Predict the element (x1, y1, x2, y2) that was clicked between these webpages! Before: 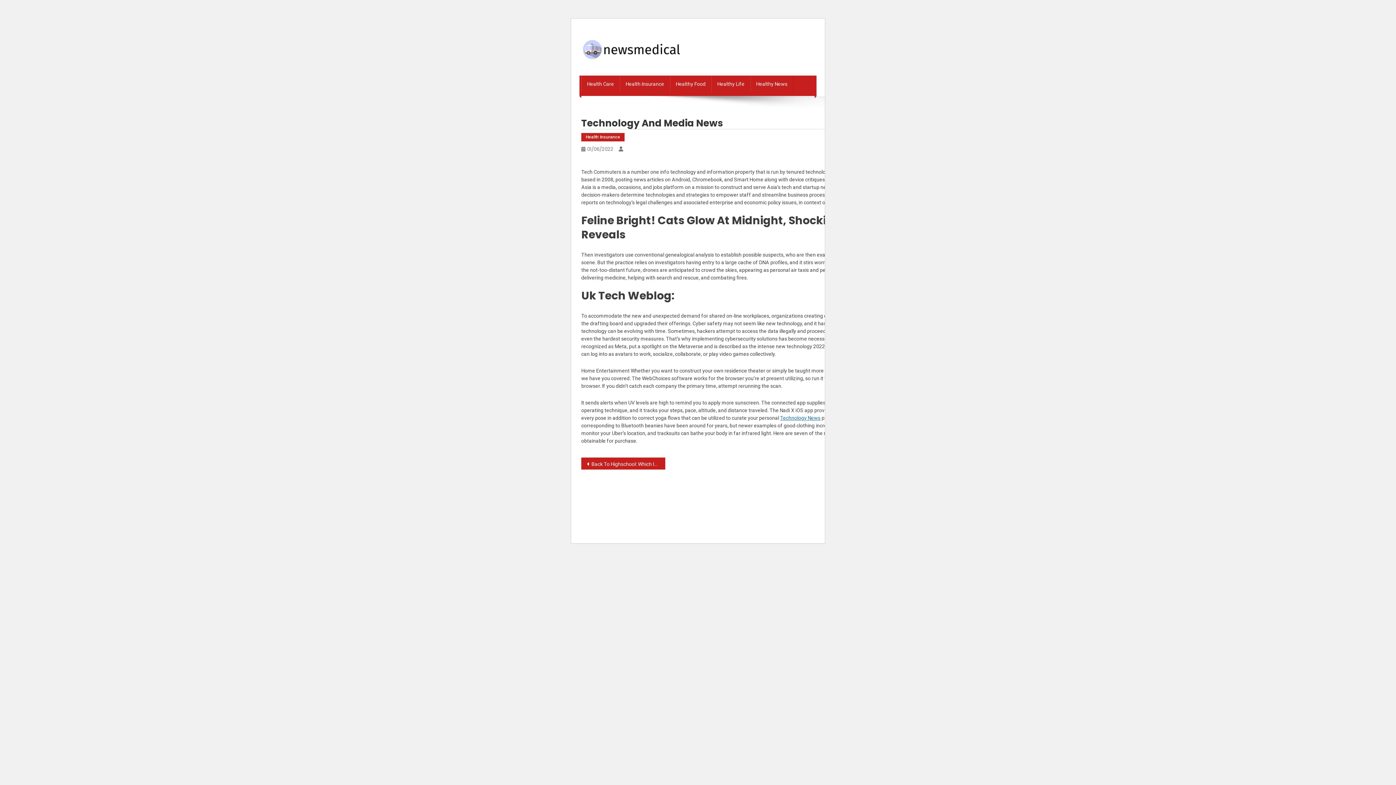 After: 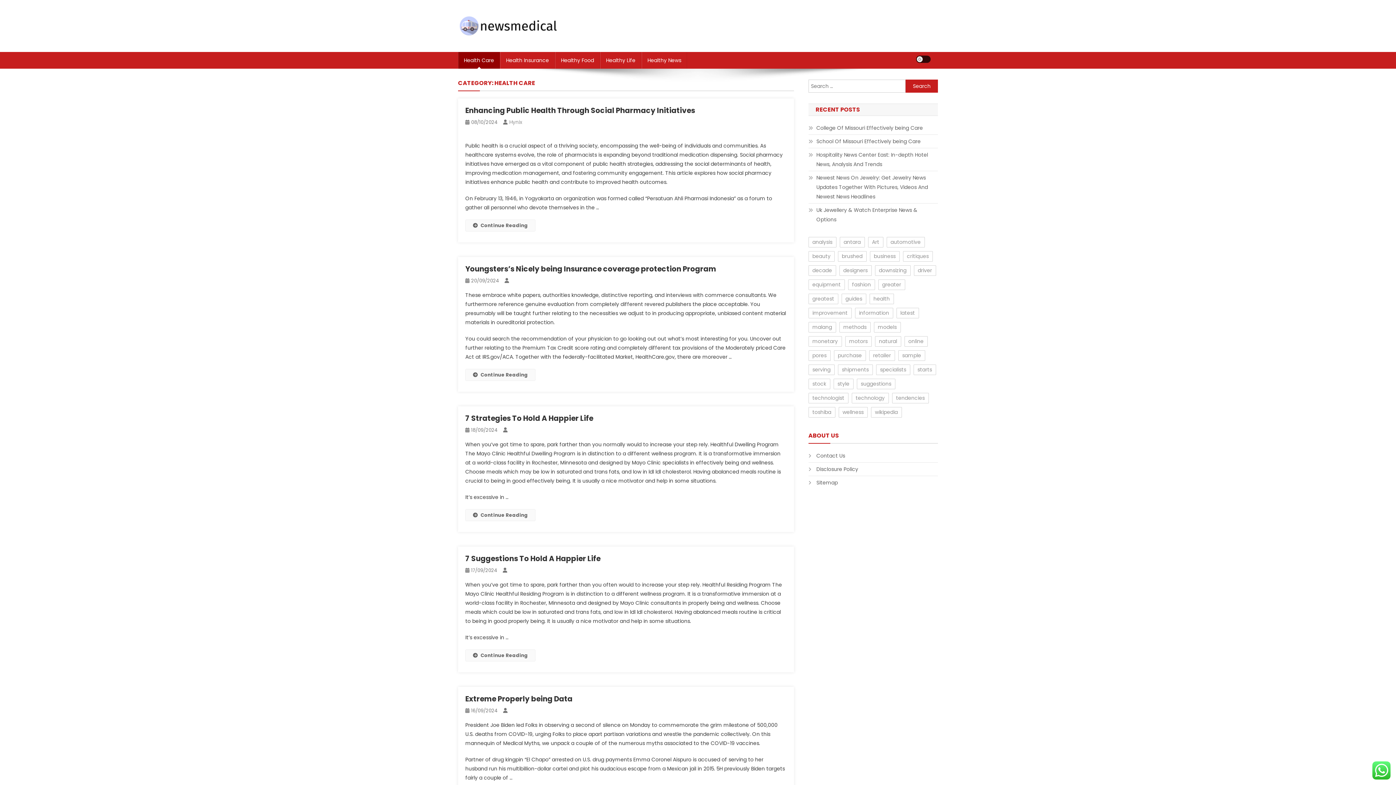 Action: bbox: (581, 75, 620, 92) label: Health Care